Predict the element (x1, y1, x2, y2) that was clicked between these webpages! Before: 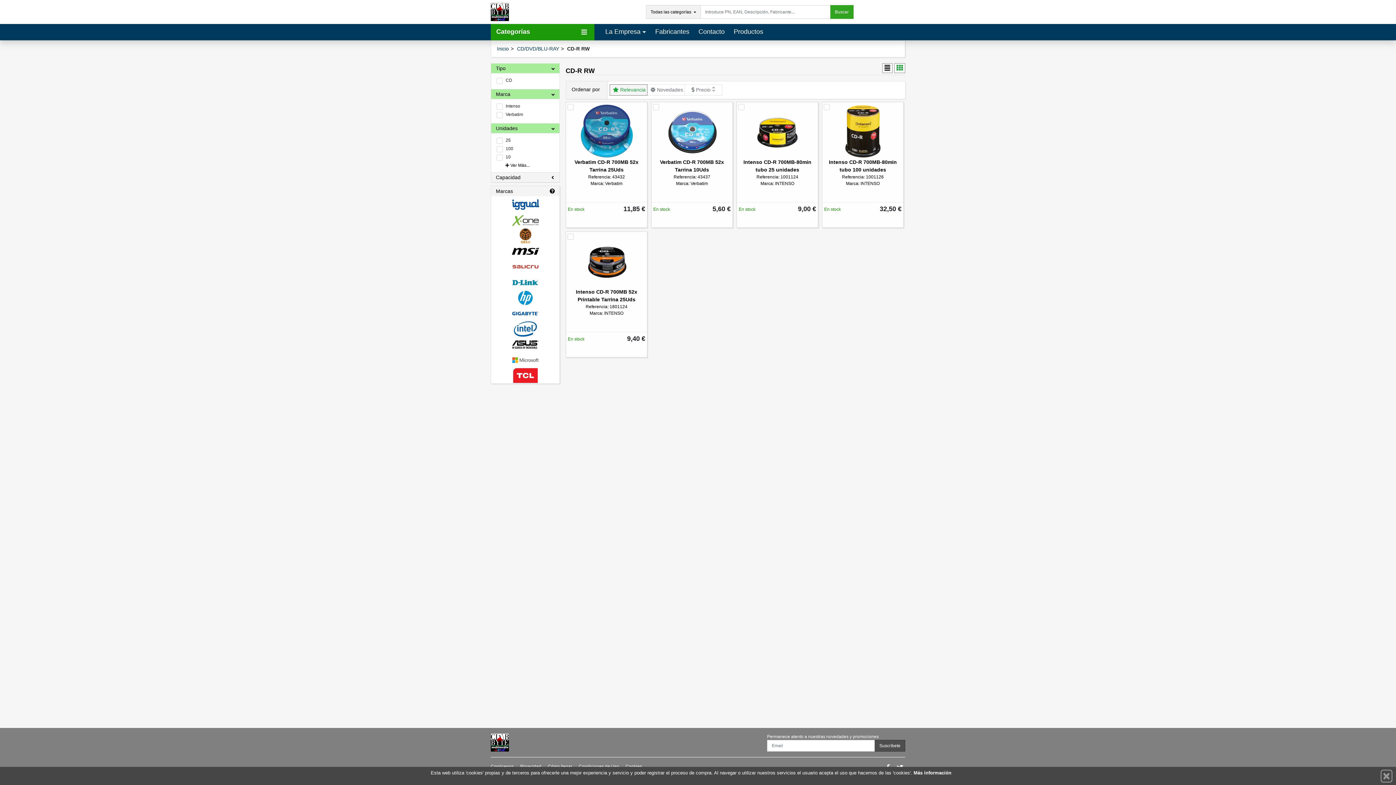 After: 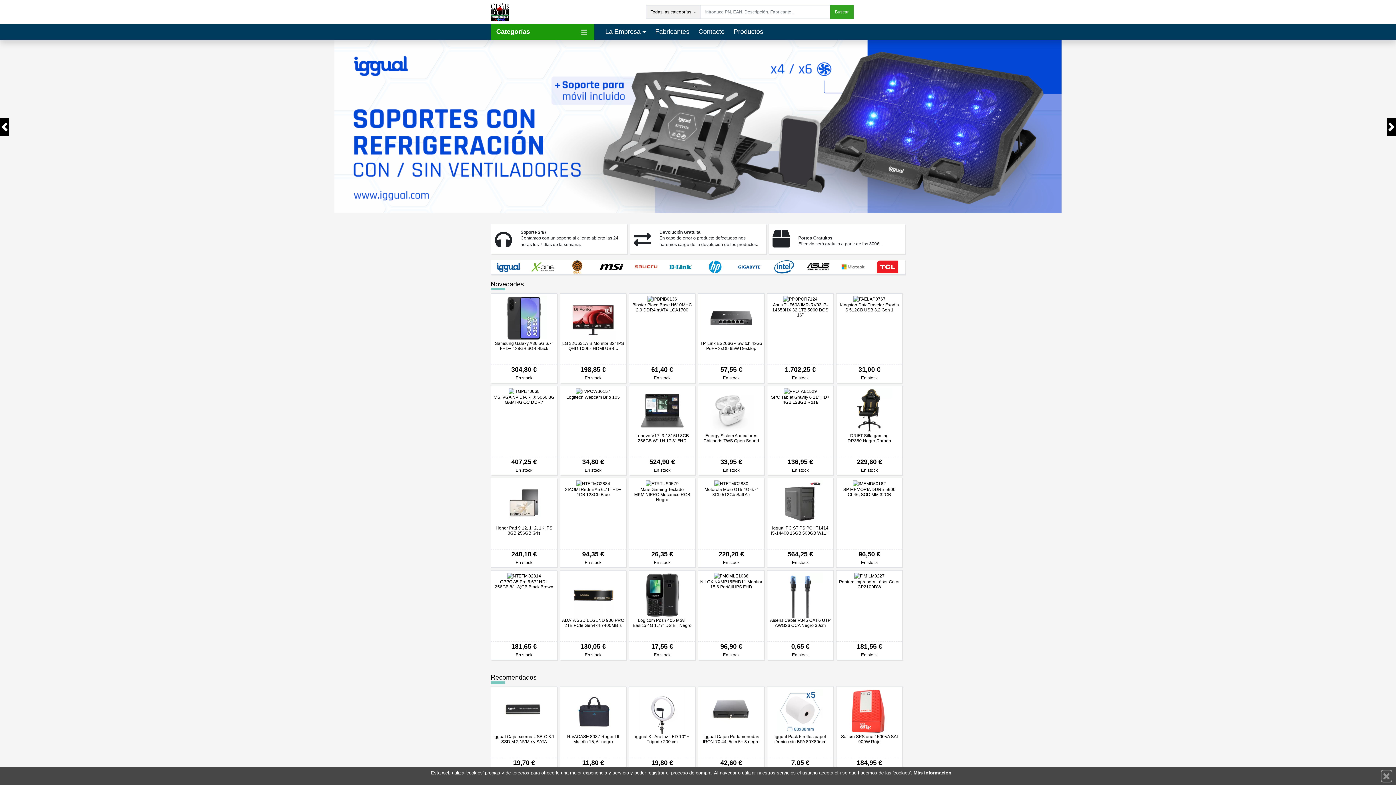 Action: bbox: (490, 740, 509, 745)